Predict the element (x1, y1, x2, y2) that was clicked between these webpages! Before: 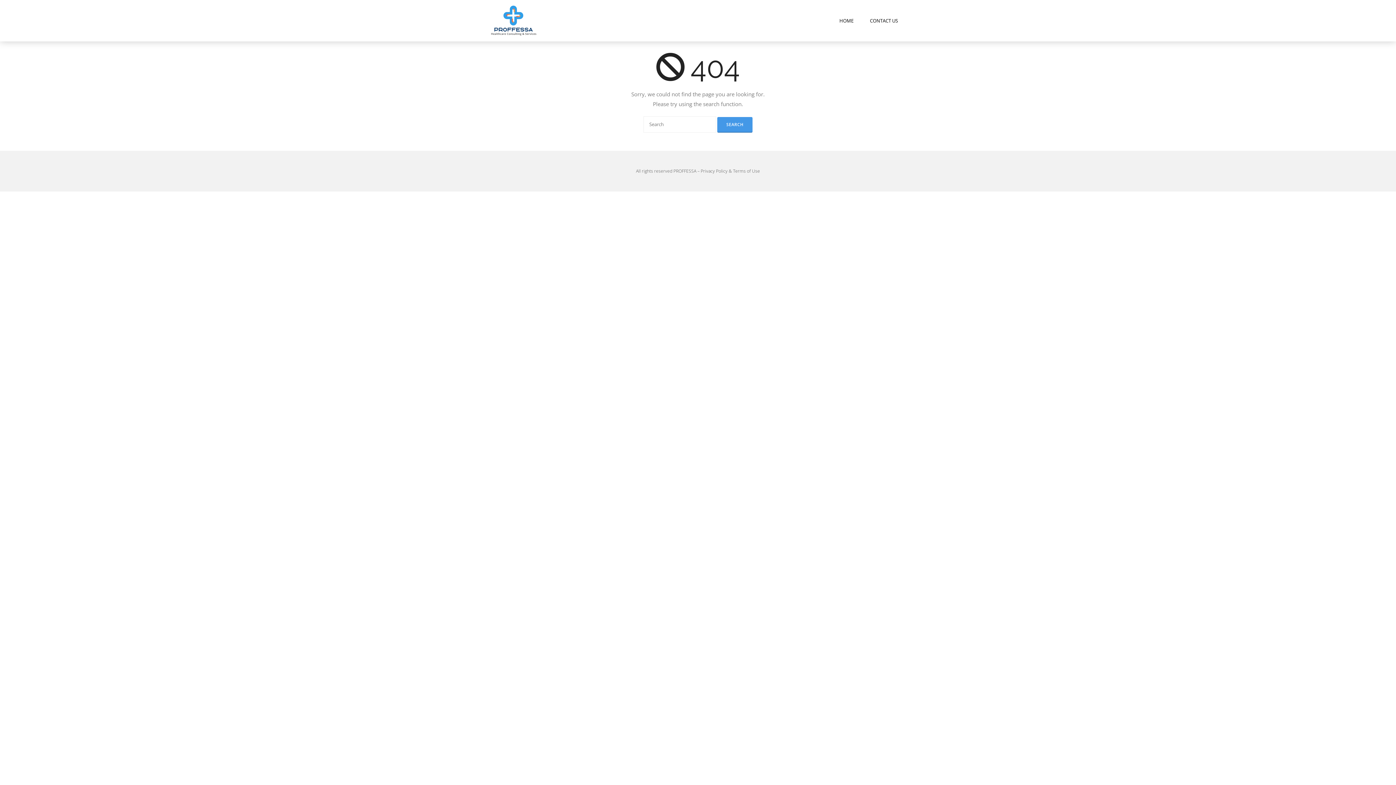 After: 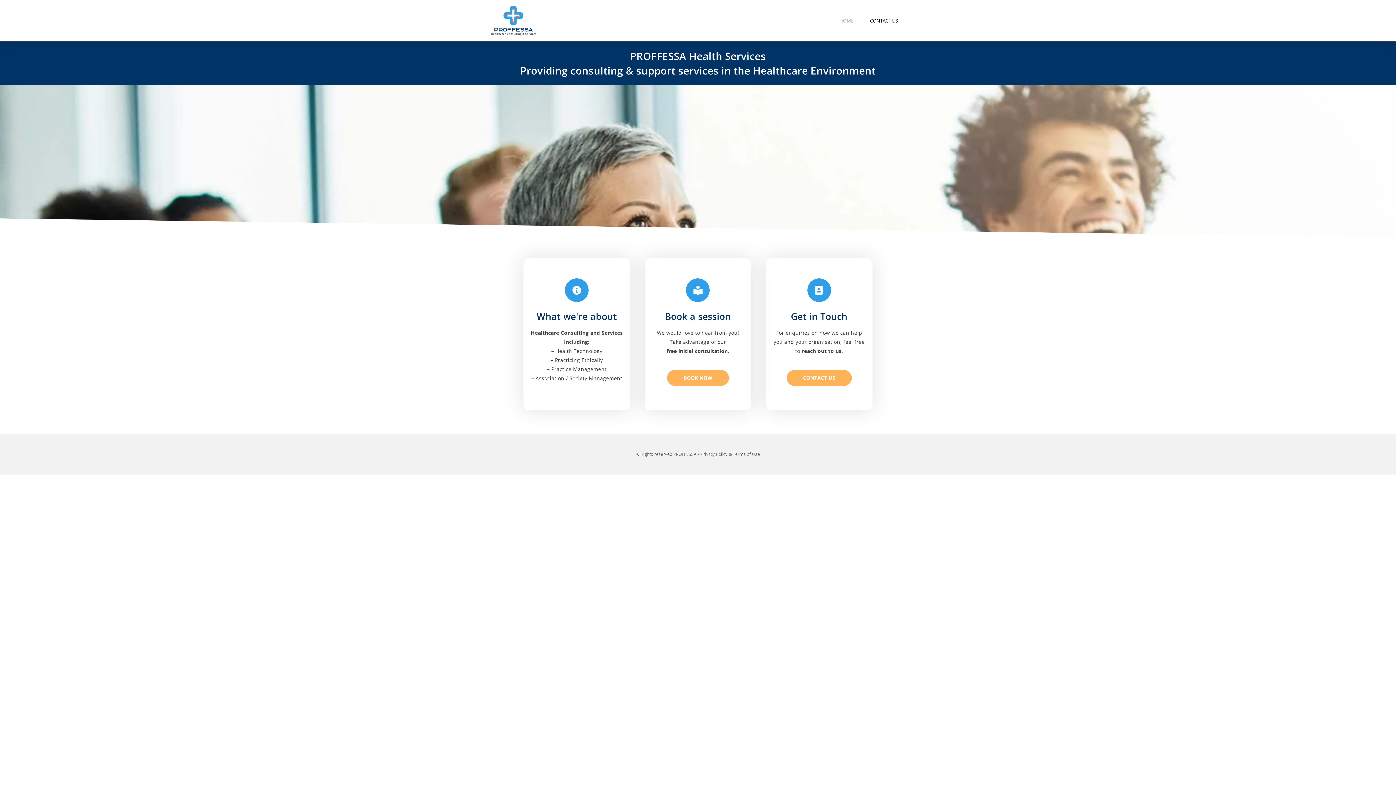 Action: bbox: (832, 12, 861, 29) label: HOME